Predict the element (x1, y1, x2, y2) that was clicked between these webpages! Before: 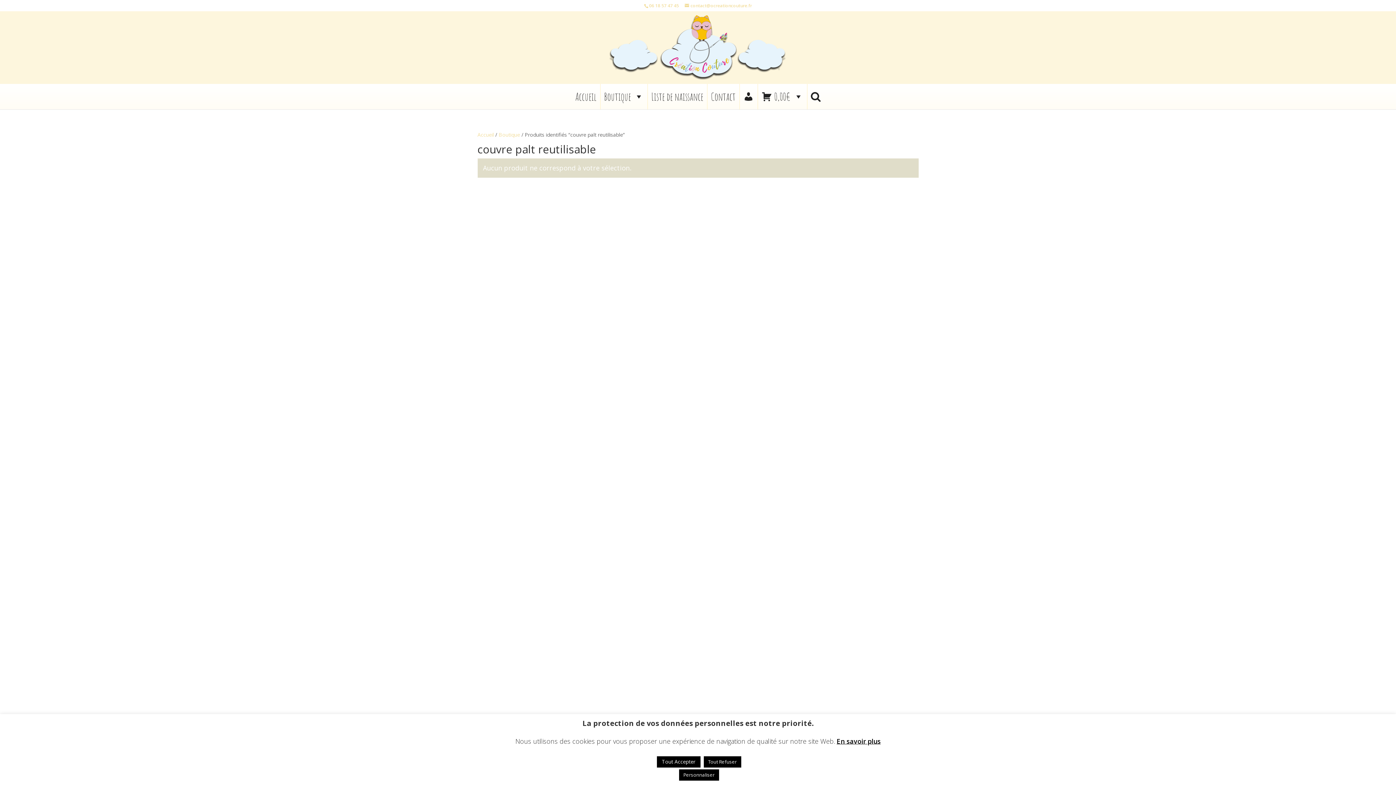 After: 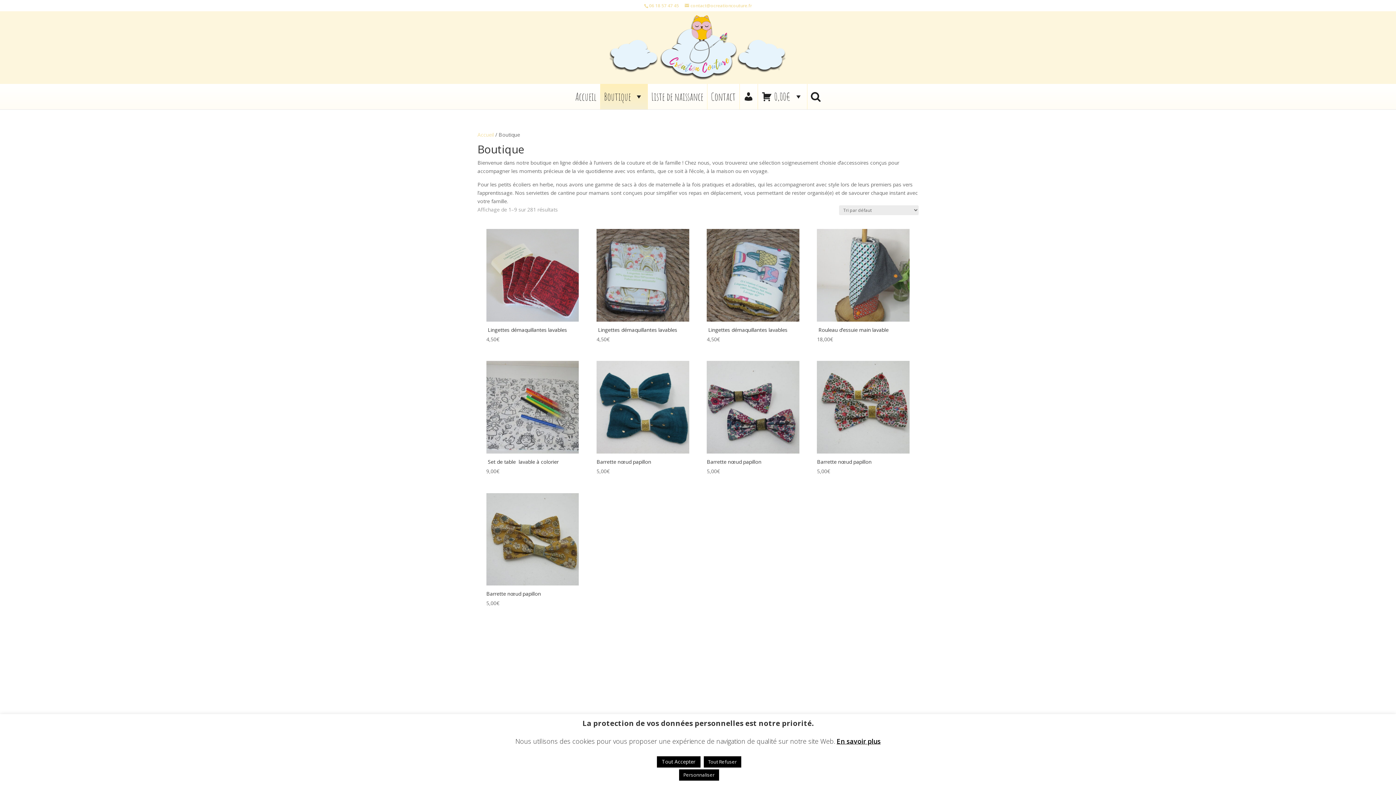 Action: bbox: (498, 131, 520, 138) label: Boutique